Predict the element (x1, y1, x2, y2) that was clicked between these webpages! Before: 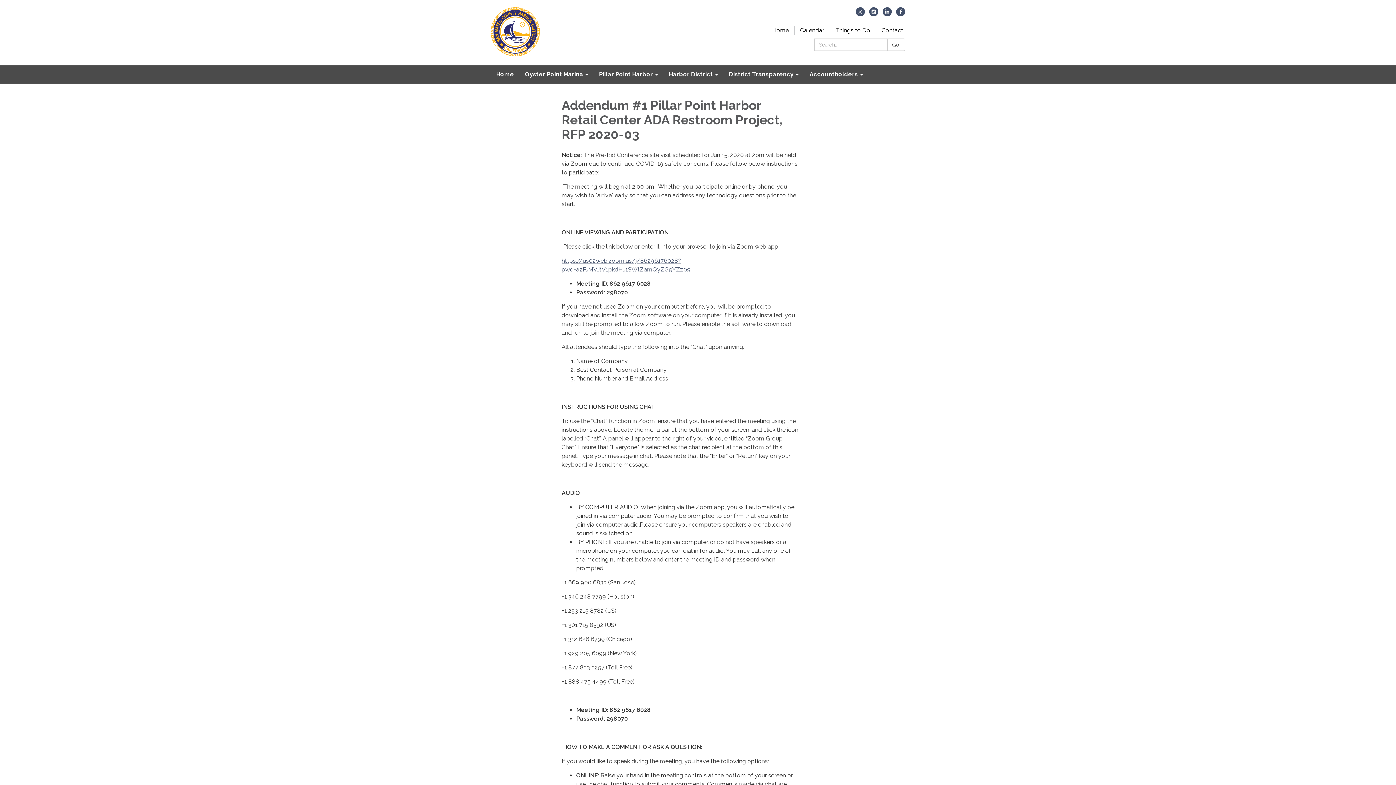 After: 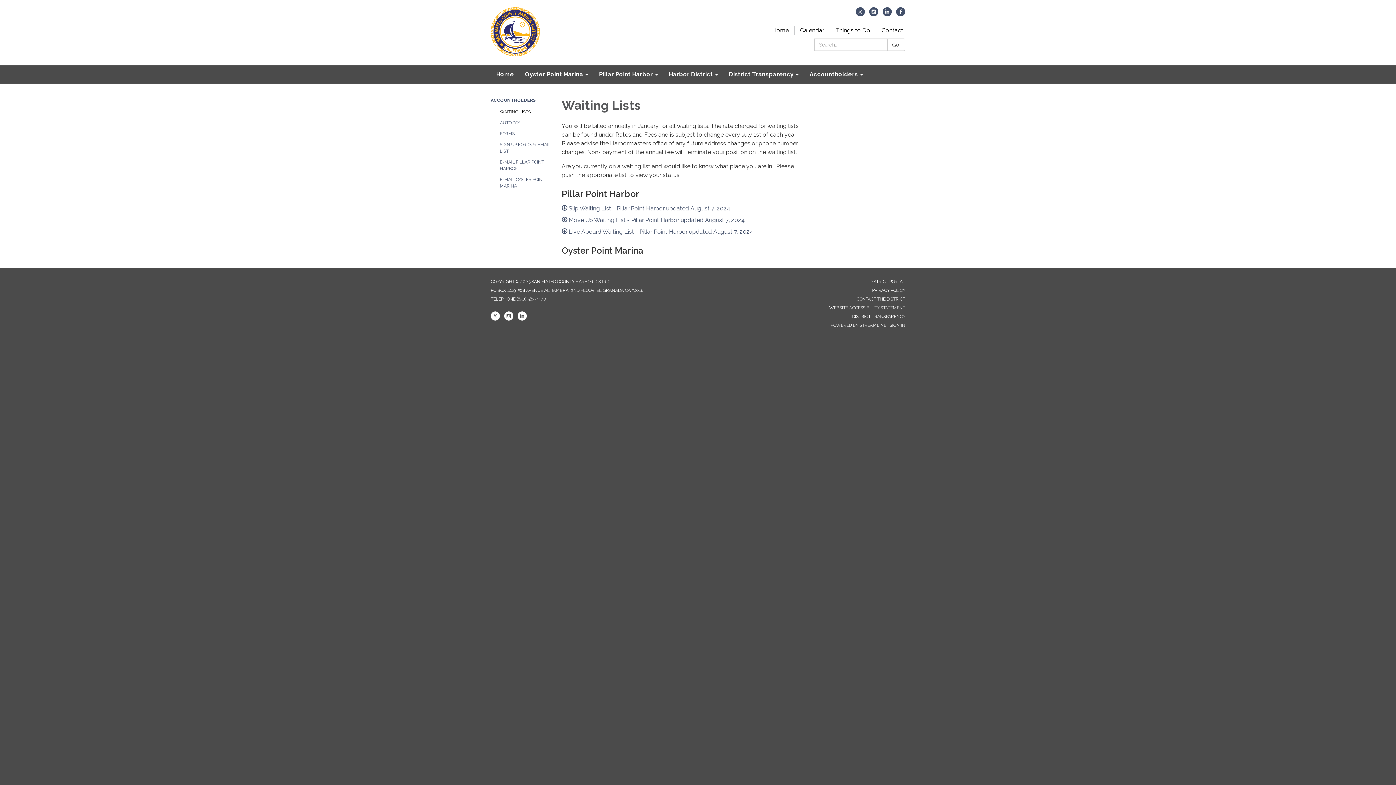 Action: label: Accountholders bbox: (804, 65, 868, 83)